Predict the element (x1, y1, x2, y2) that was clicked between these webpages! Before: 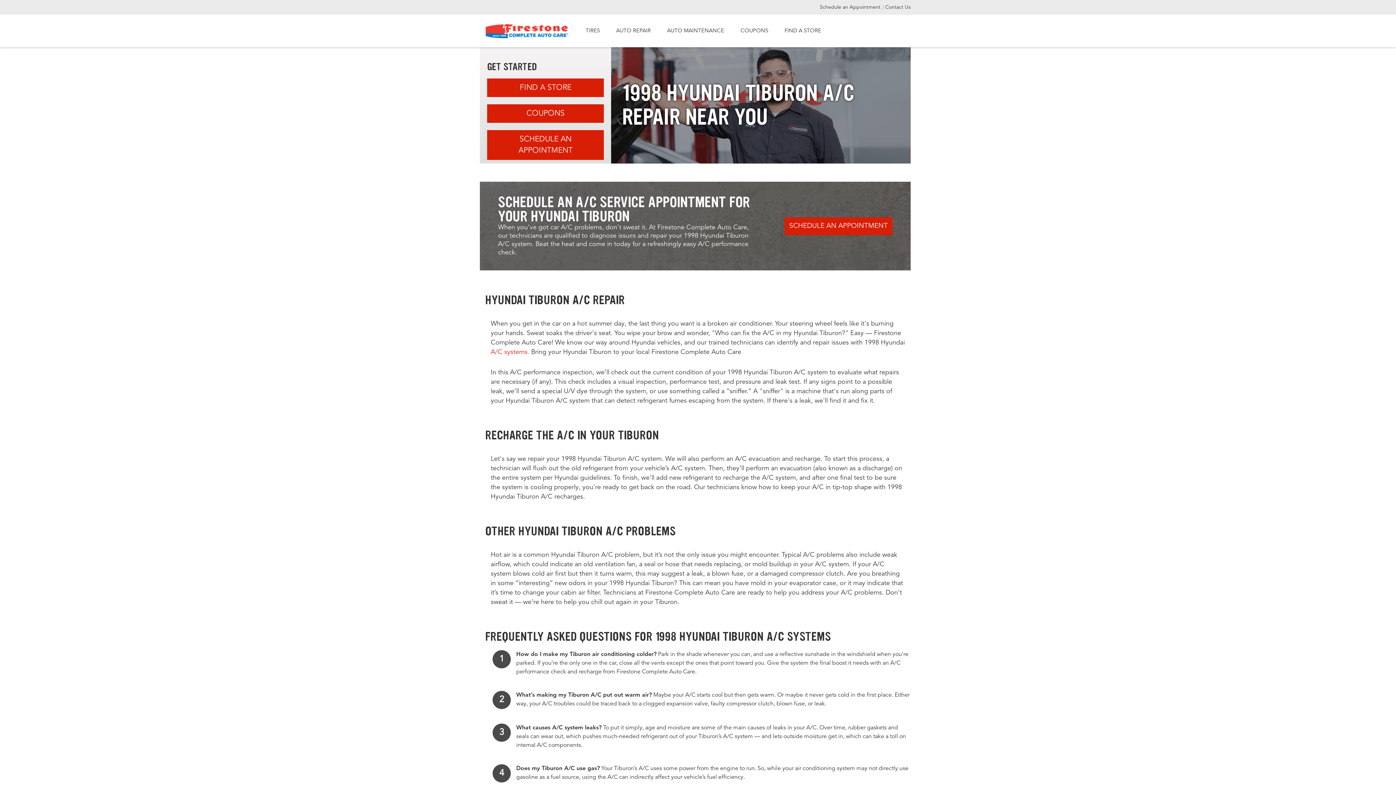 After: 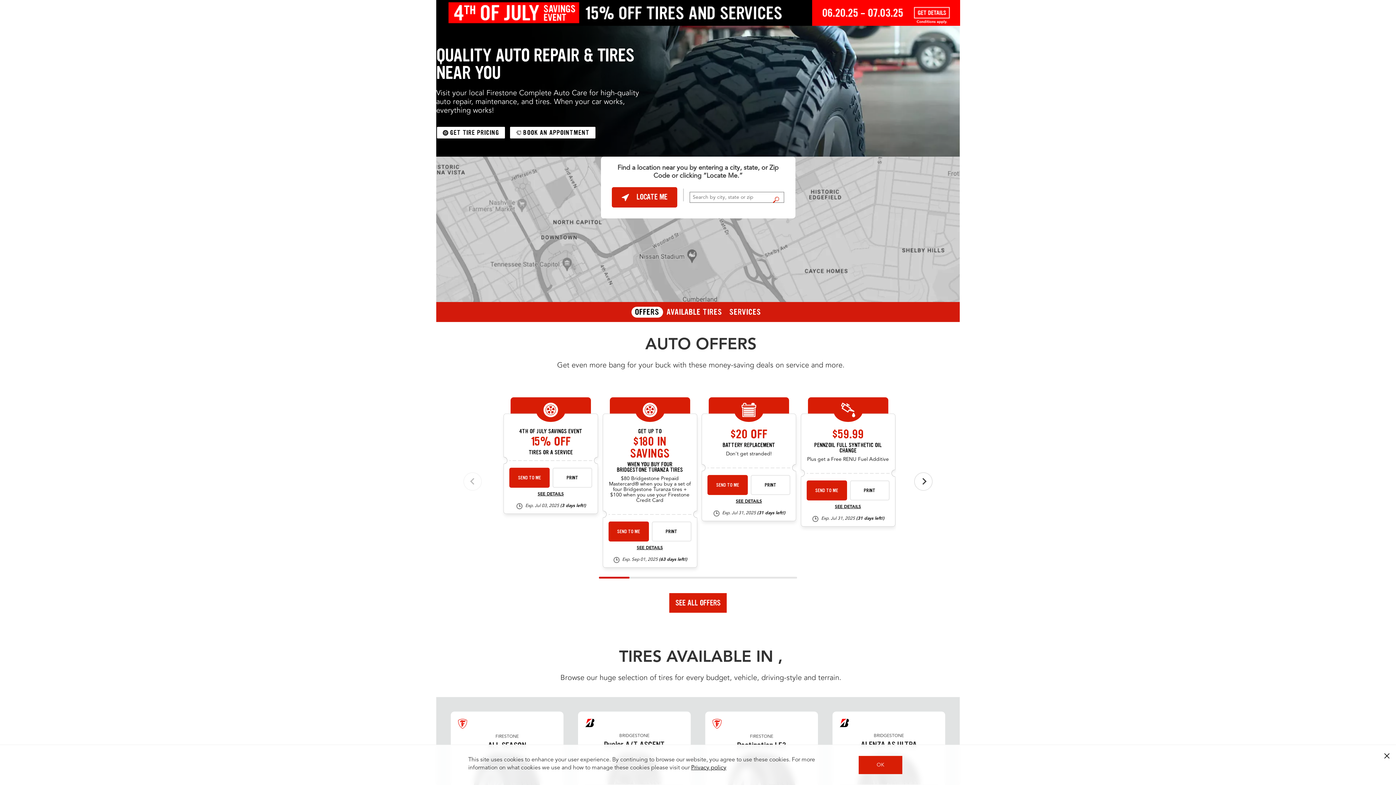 Action: label: FIND A STORE bbox: (487, 78, 604, 97)